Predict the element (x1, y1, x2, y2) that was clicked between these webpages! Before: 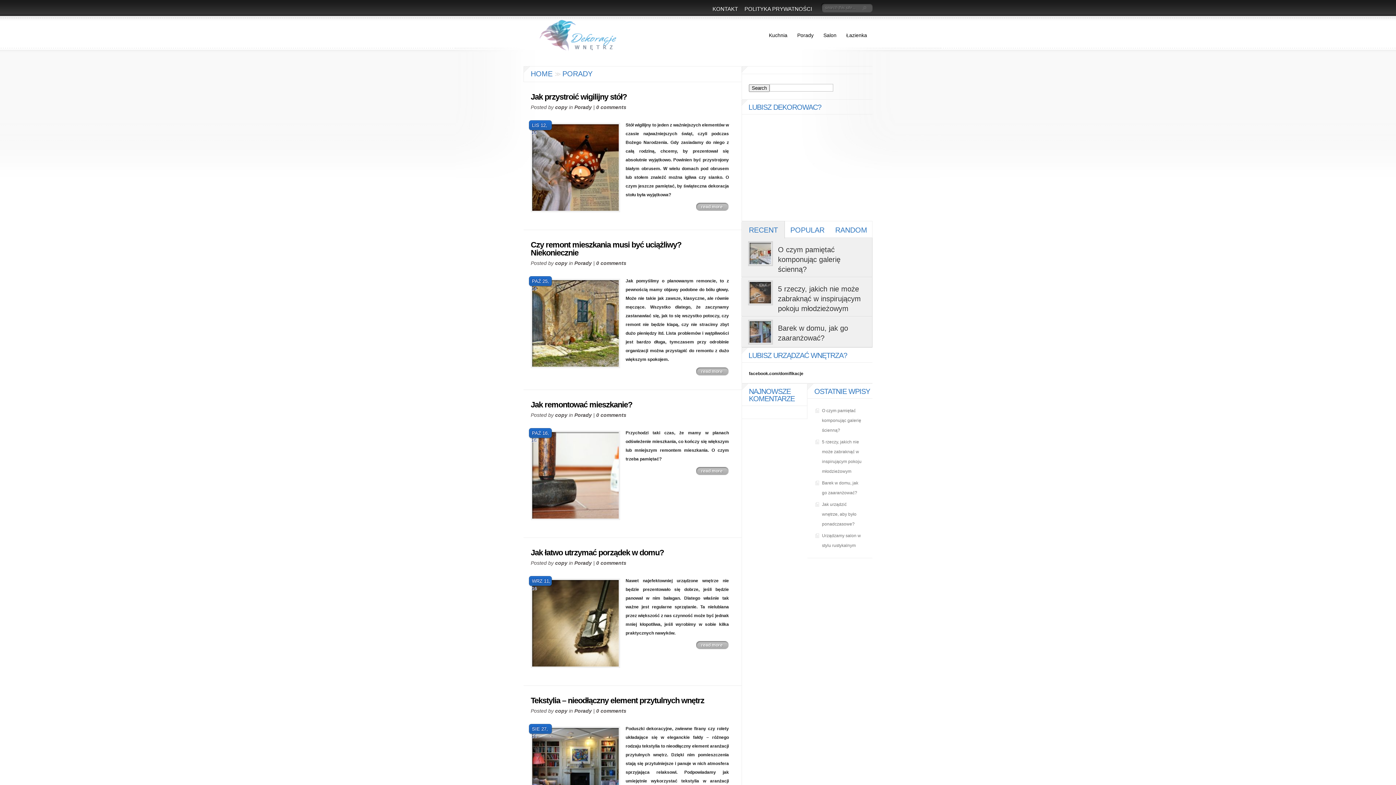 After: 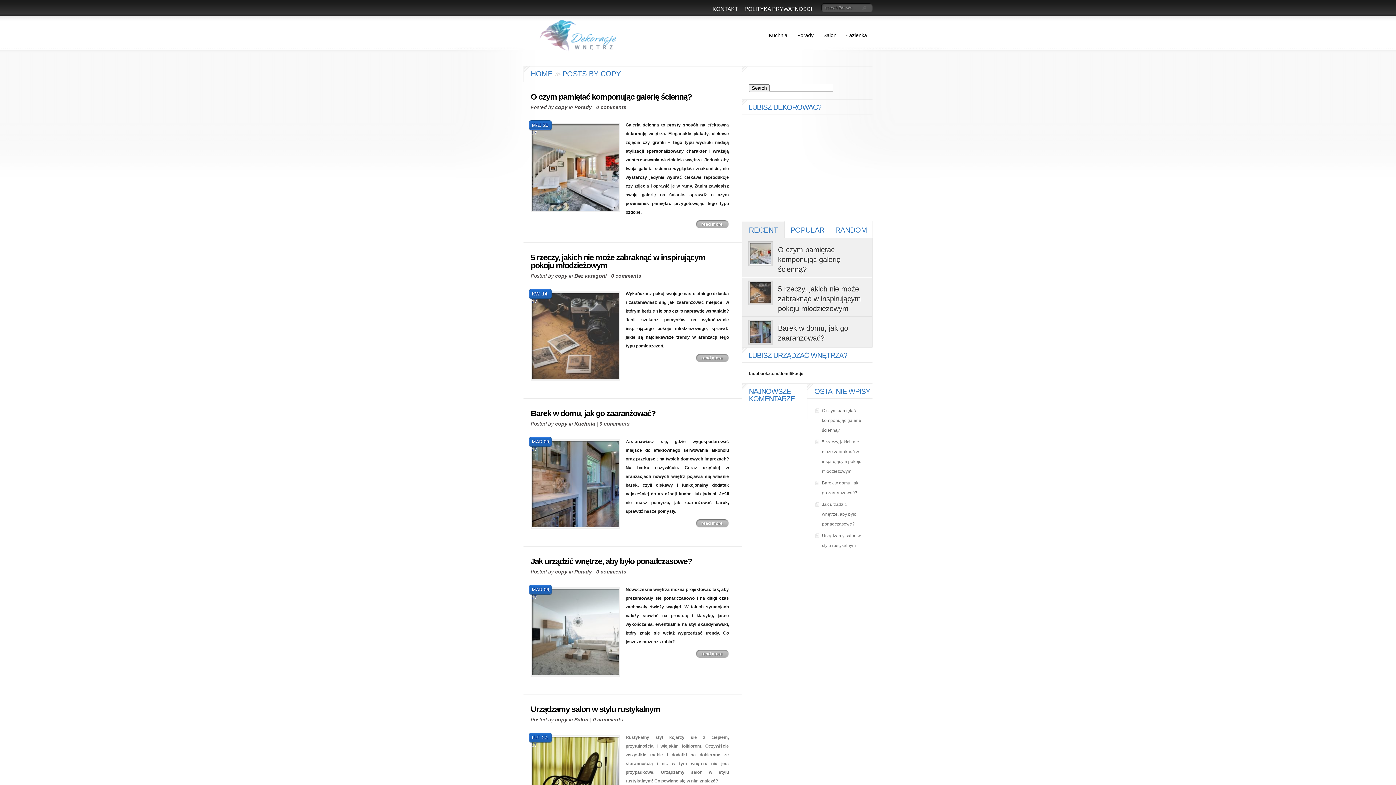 Action: bbox: (555, 104, 567, 110) label: copy